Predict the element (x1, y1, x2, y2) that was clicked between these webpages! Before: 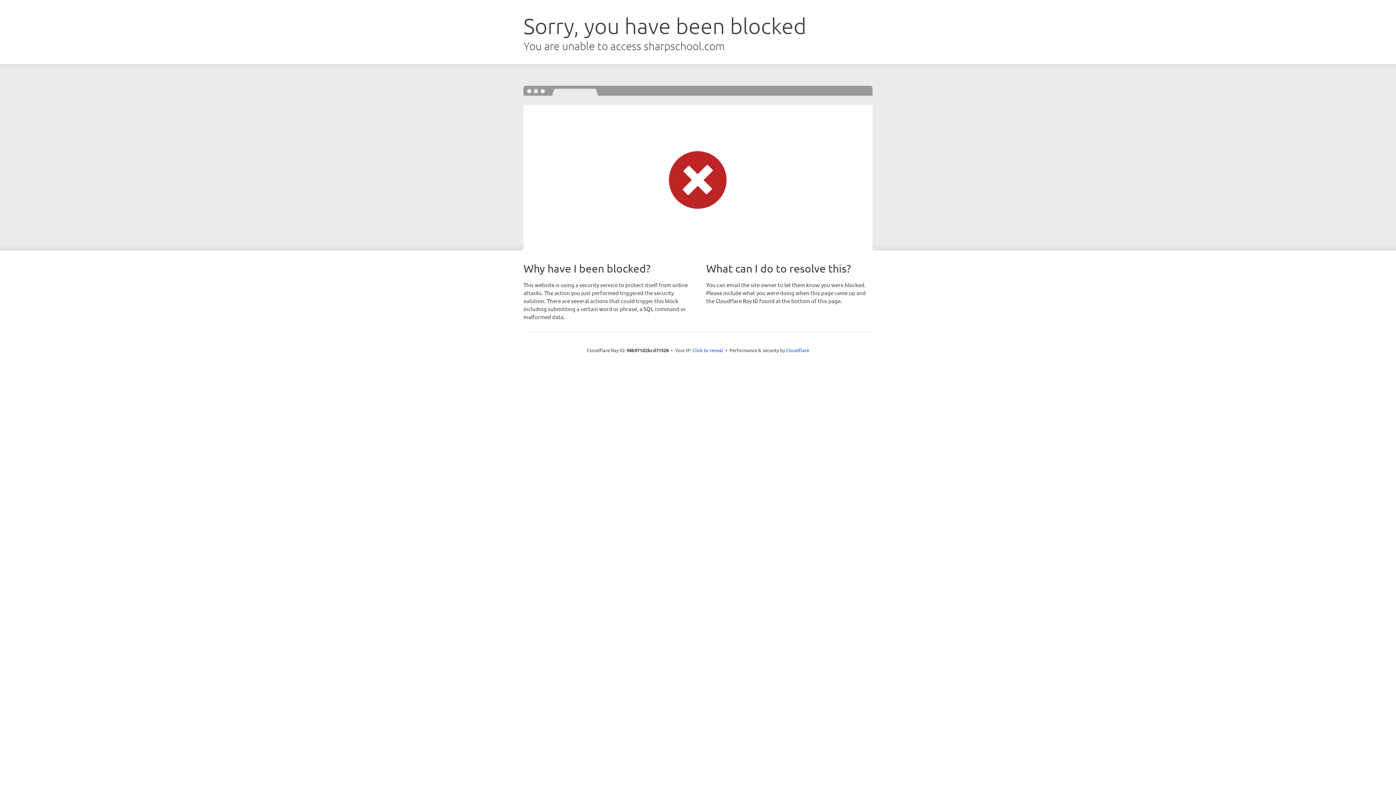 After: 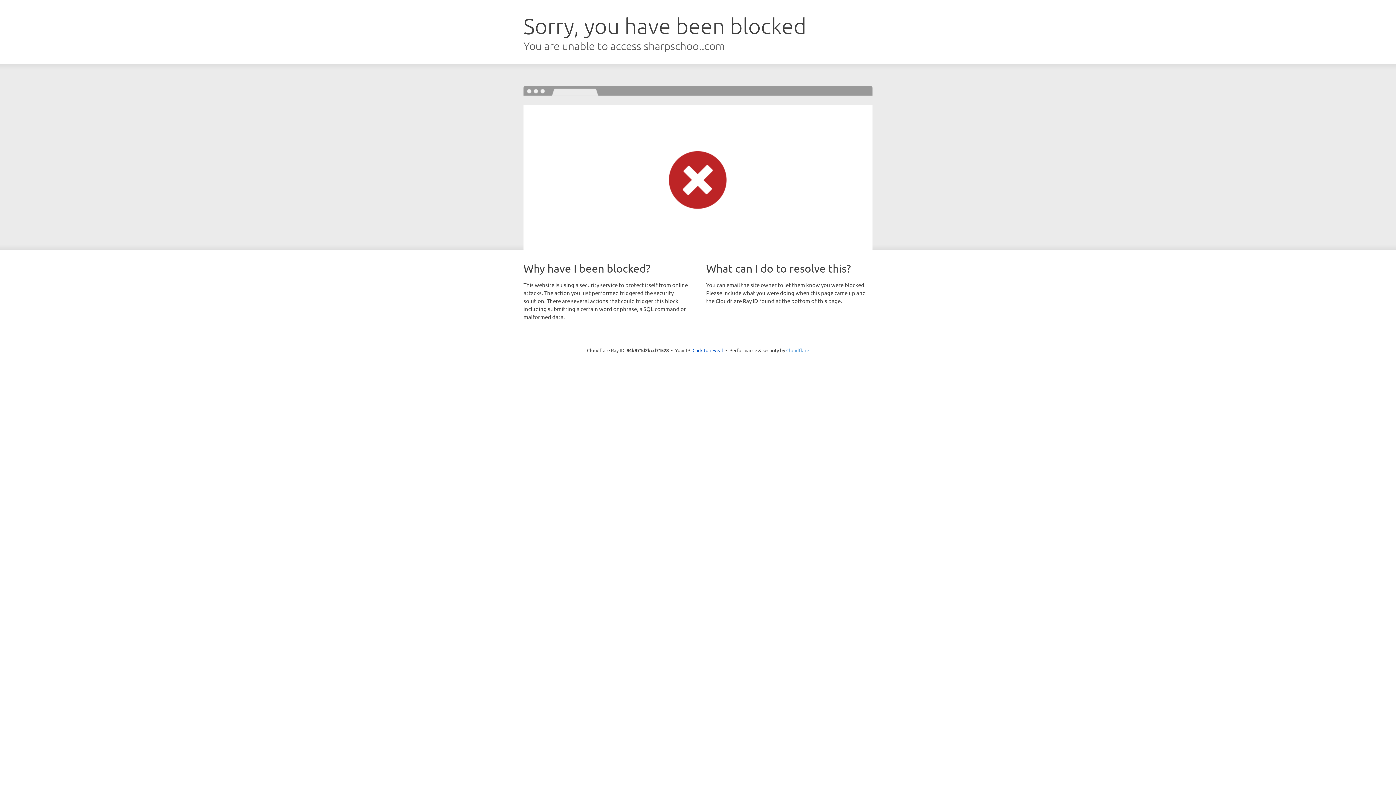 Action: label: Cloudflare bbox: (786, 347, 809, 353)